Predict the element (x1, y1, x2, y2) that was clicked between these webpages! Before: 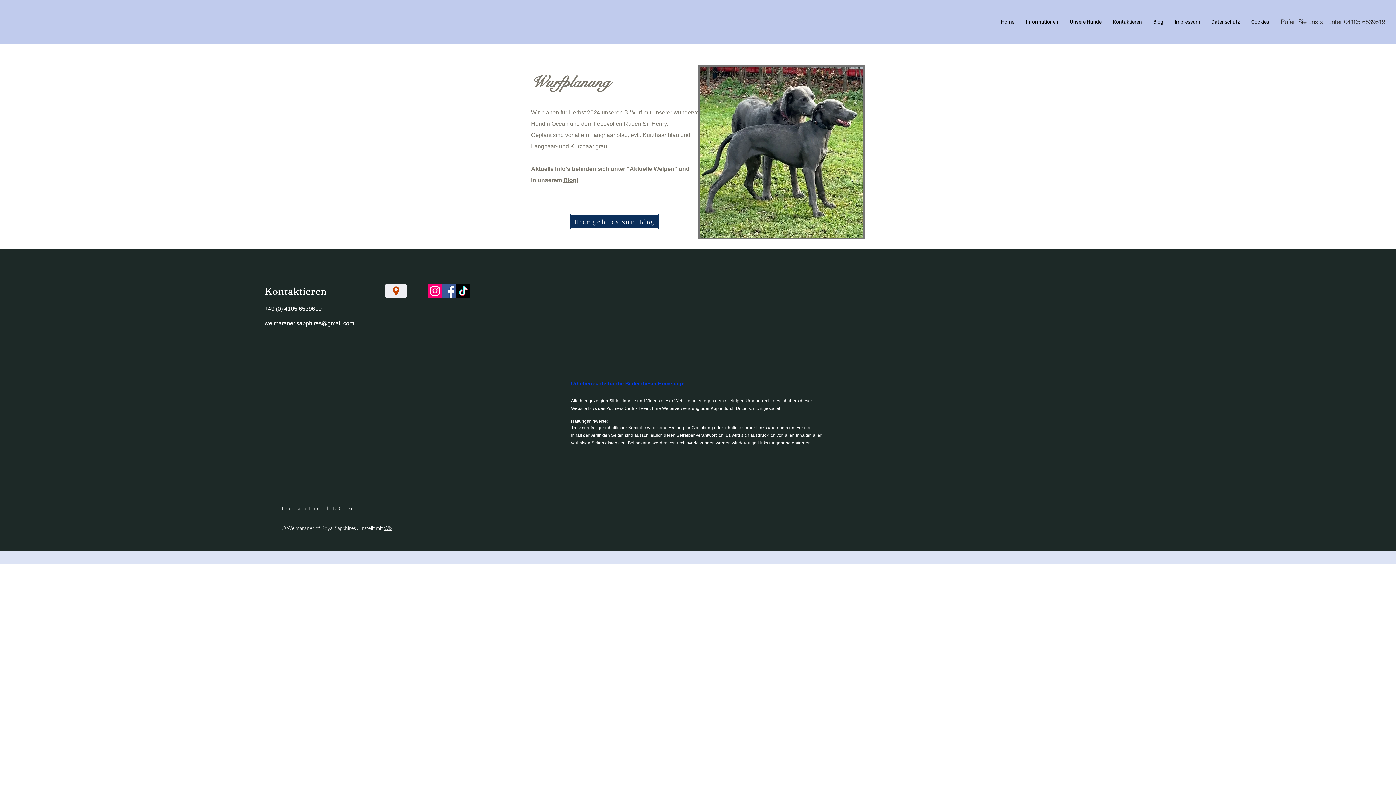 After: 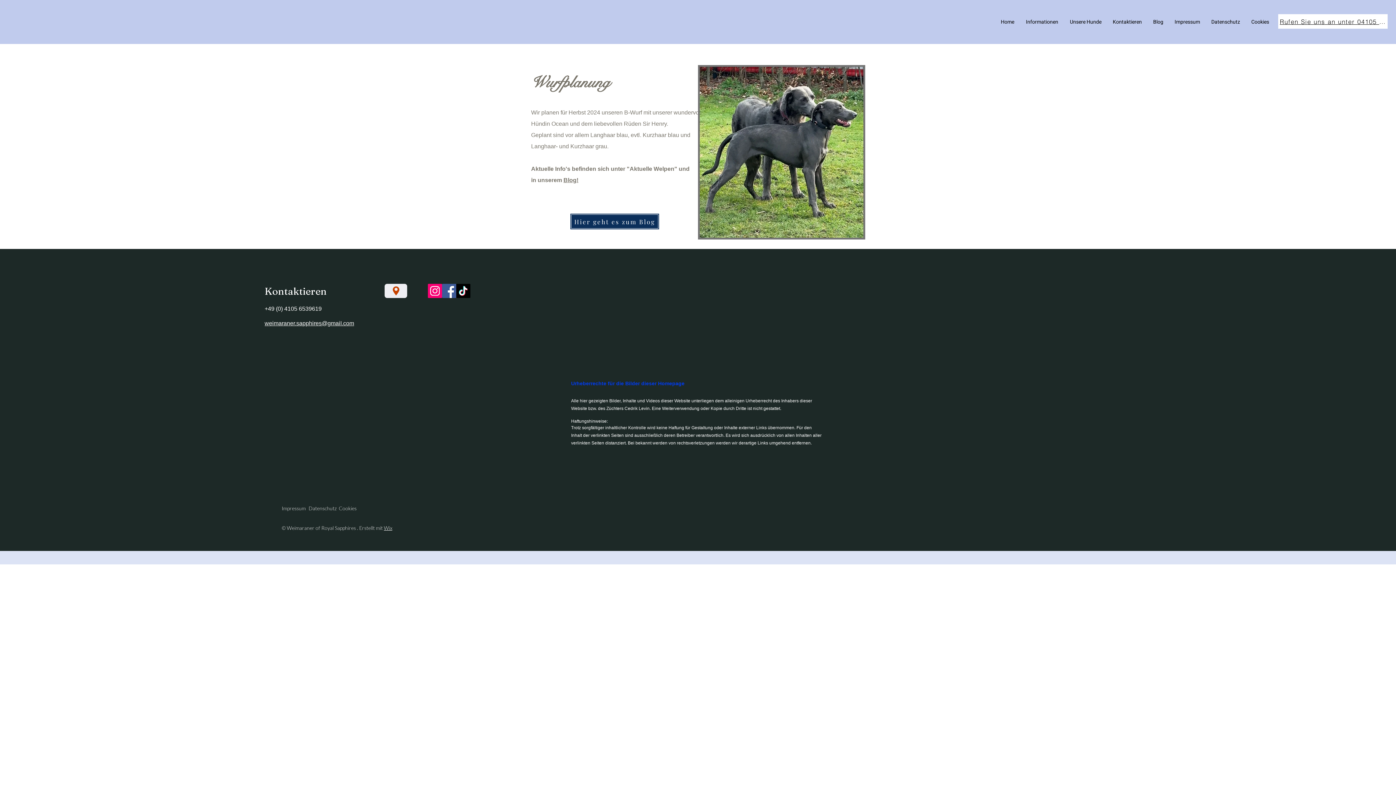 Action: label: Rufen Sie uns an unter 04105 6539619 bbox: (1278, 14, 1388, 28)